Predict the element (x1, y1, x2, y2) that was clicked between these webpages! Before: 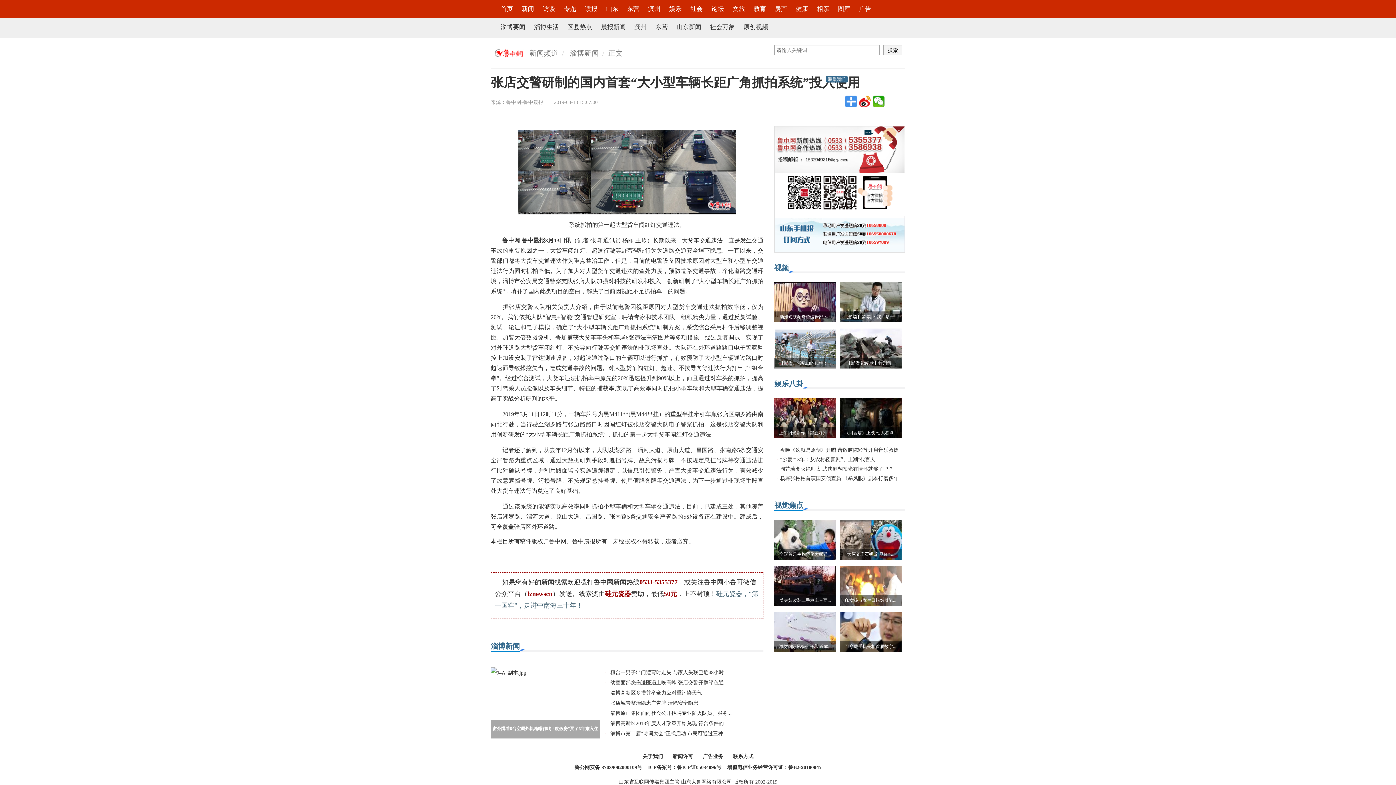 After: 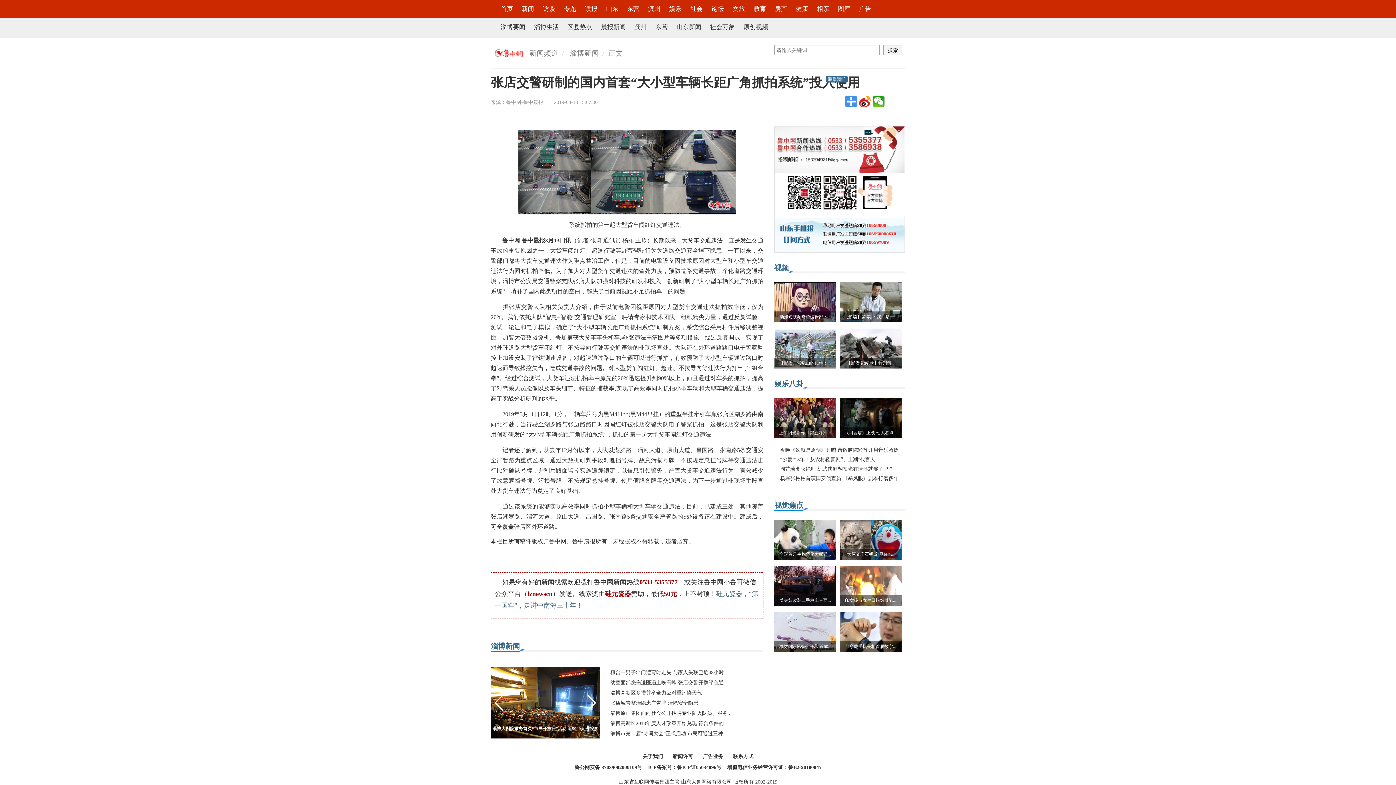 Action: label: 动漫短视频奇葩编辑部：... bbox: (779, 314, 831, 319)